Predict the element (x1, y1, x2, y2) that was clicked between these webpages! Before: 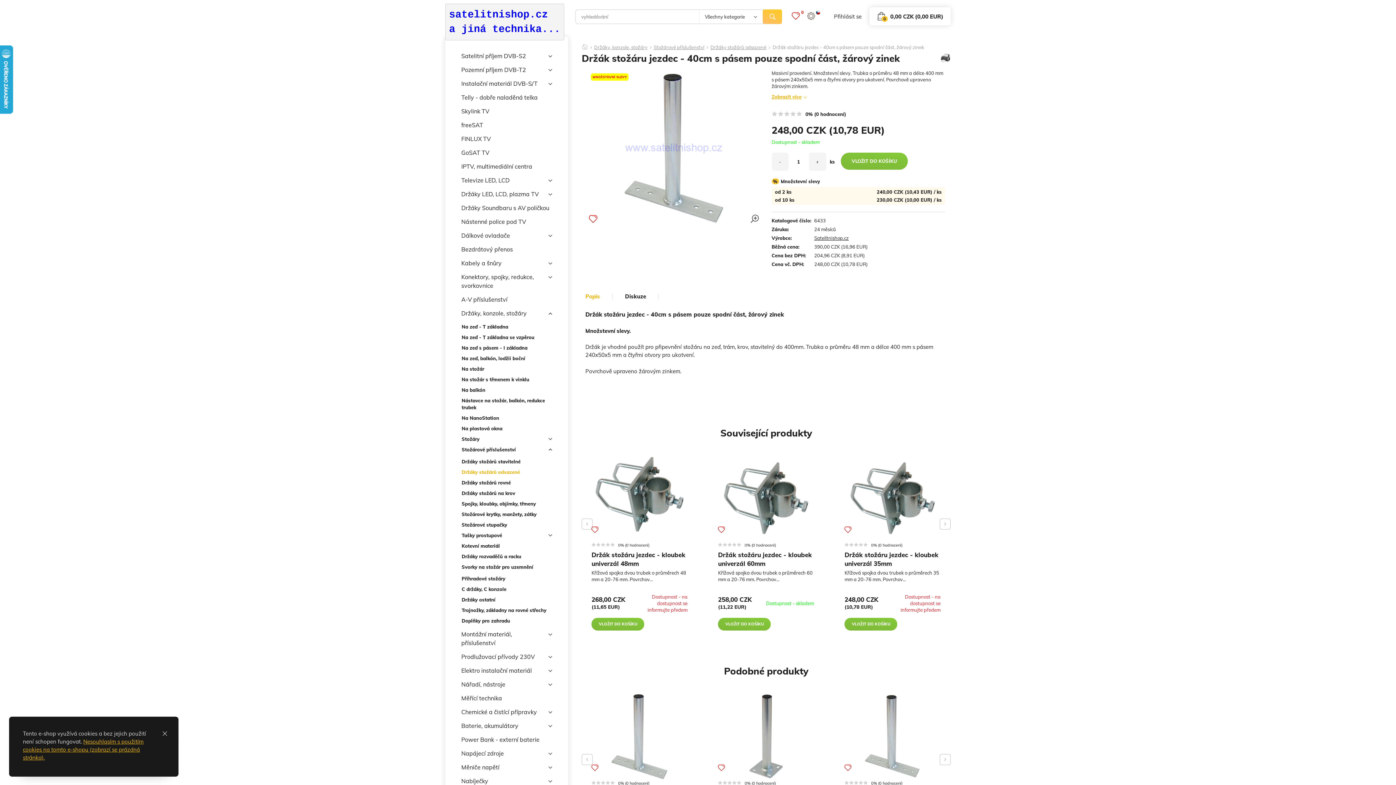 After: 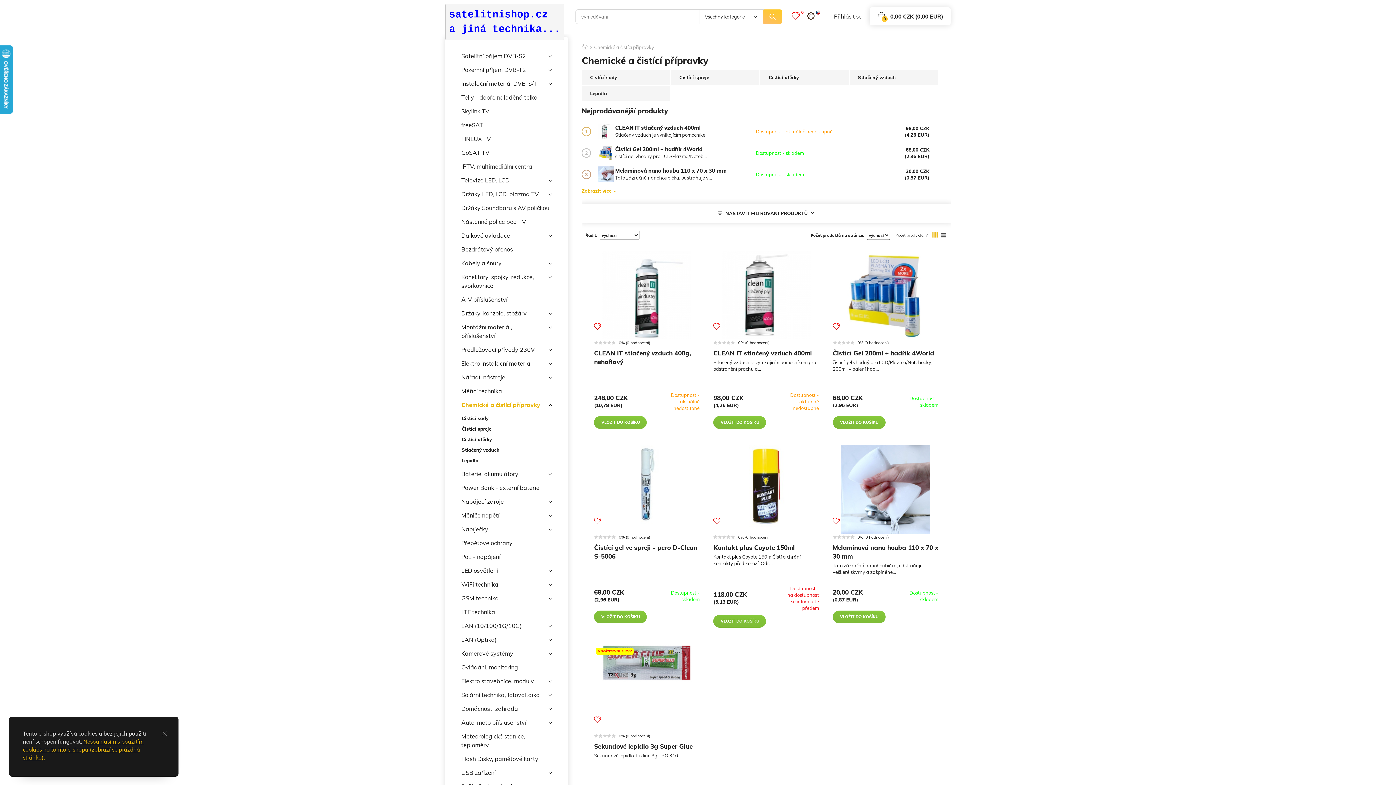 Action: label: Chemické a čistící přípravky bbox: (461, 705, 552, 719)